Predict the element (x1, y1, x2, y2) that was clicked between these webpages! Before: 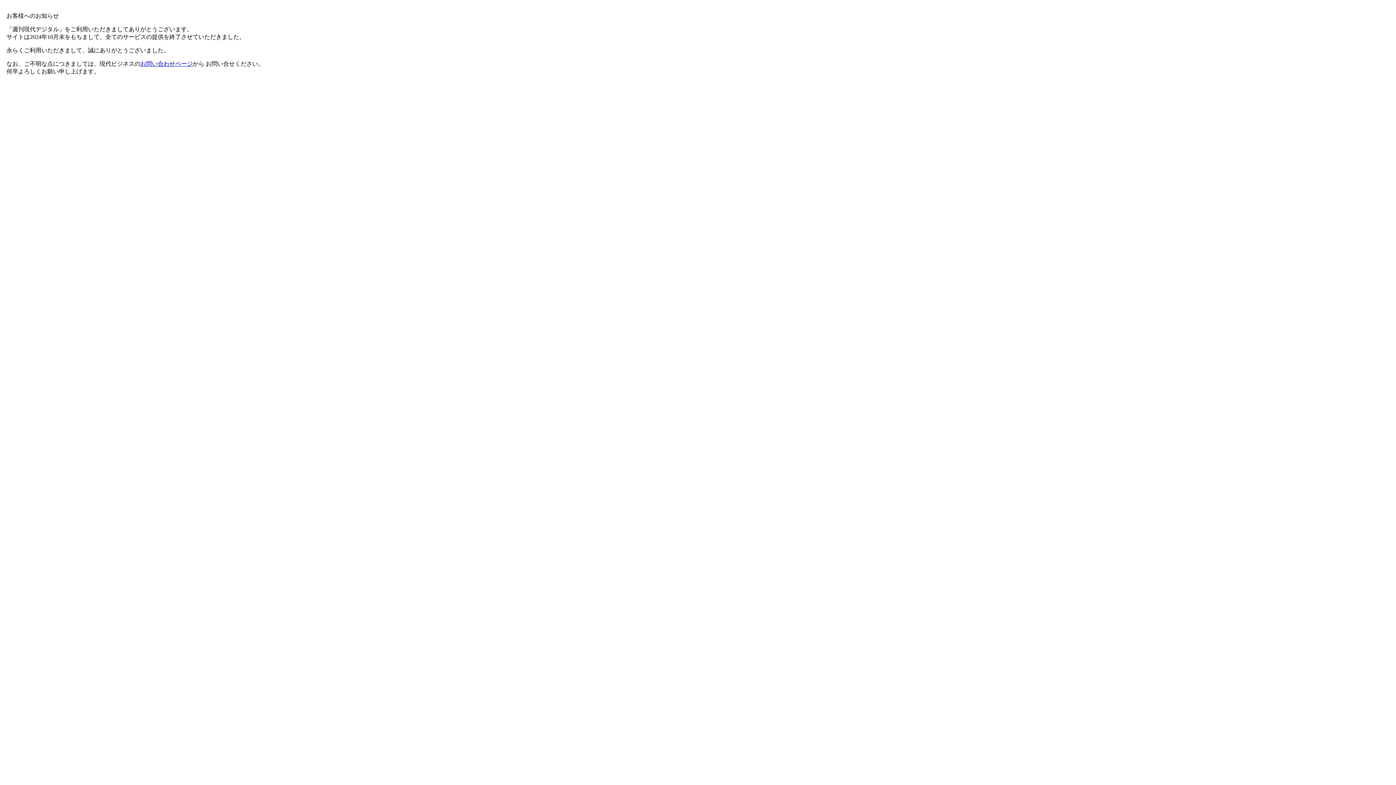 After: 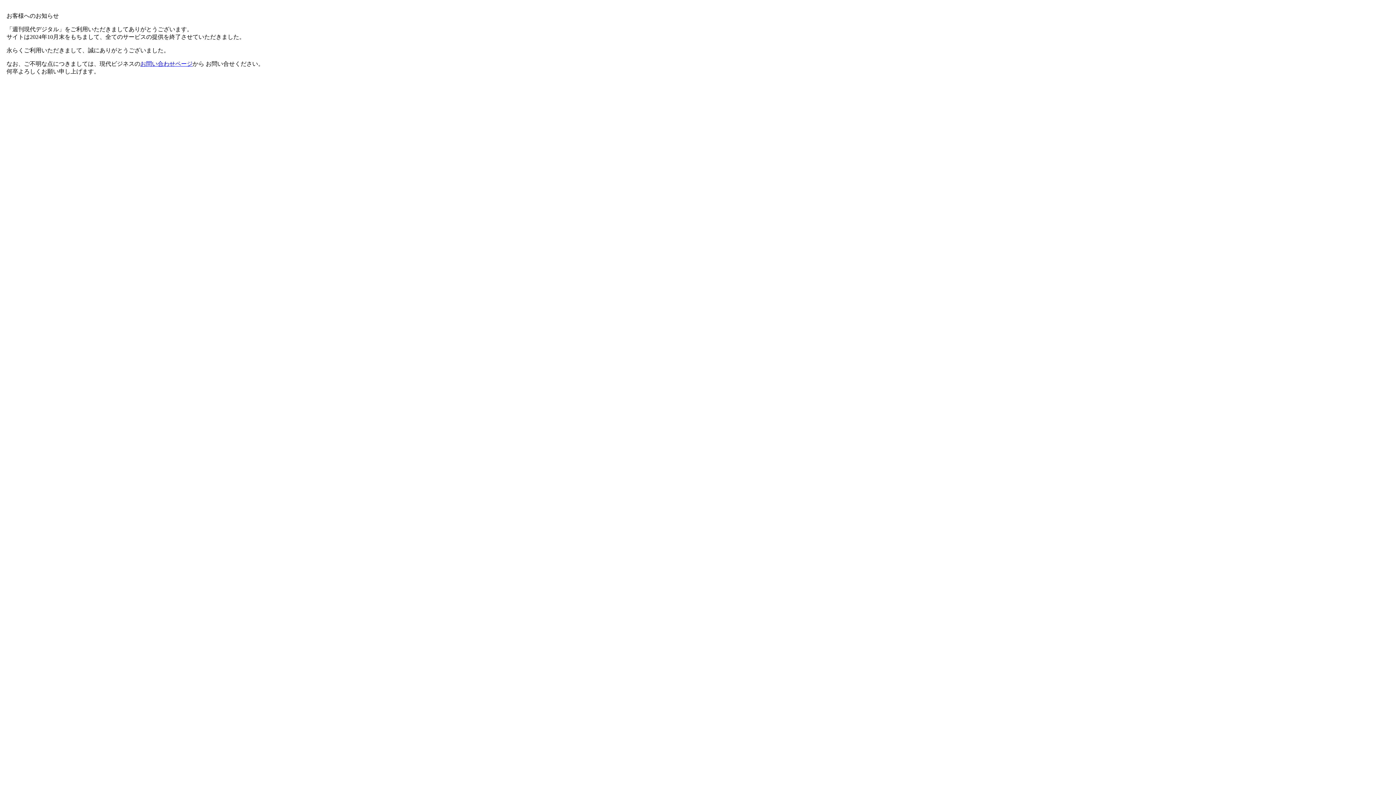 Action: bbox: (140, 60, 192, 66) label: お問い合わせページ